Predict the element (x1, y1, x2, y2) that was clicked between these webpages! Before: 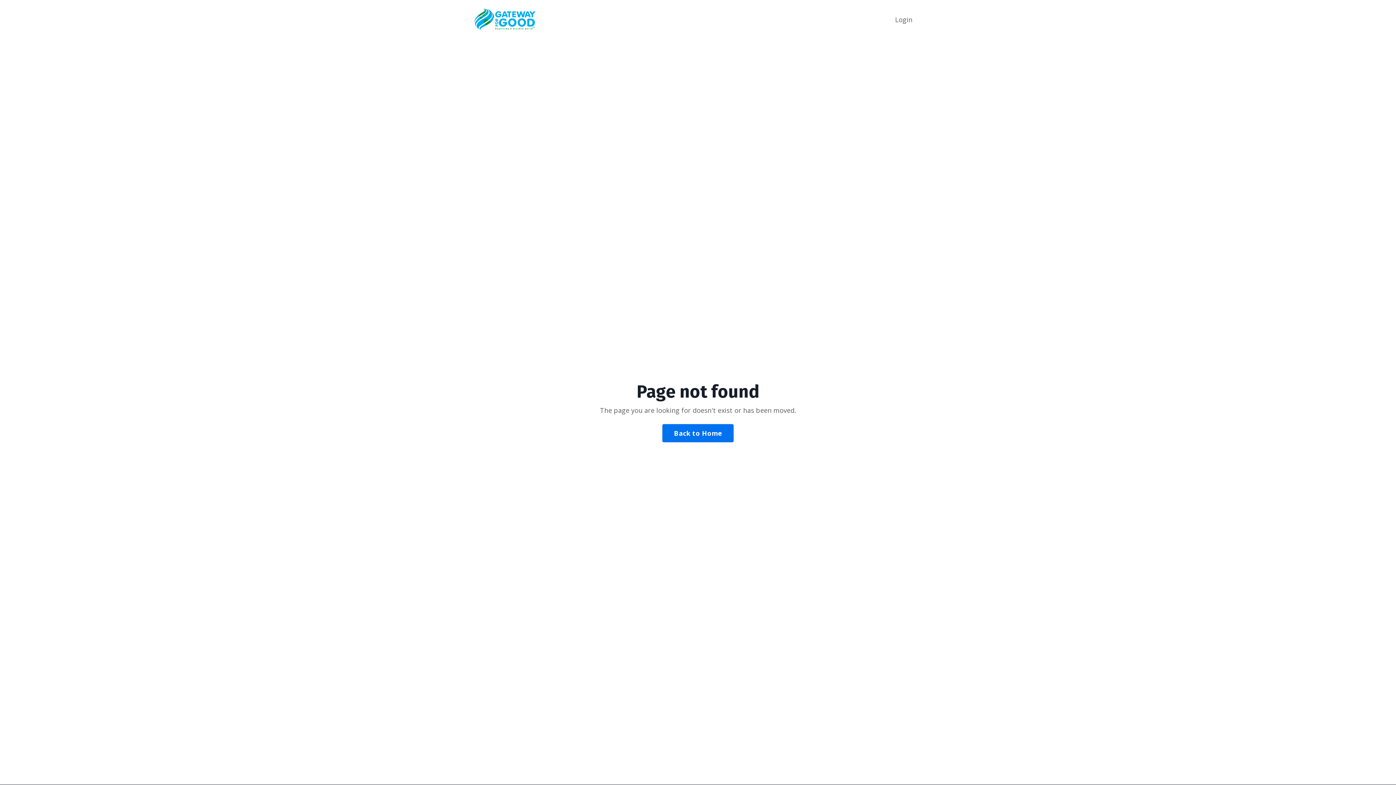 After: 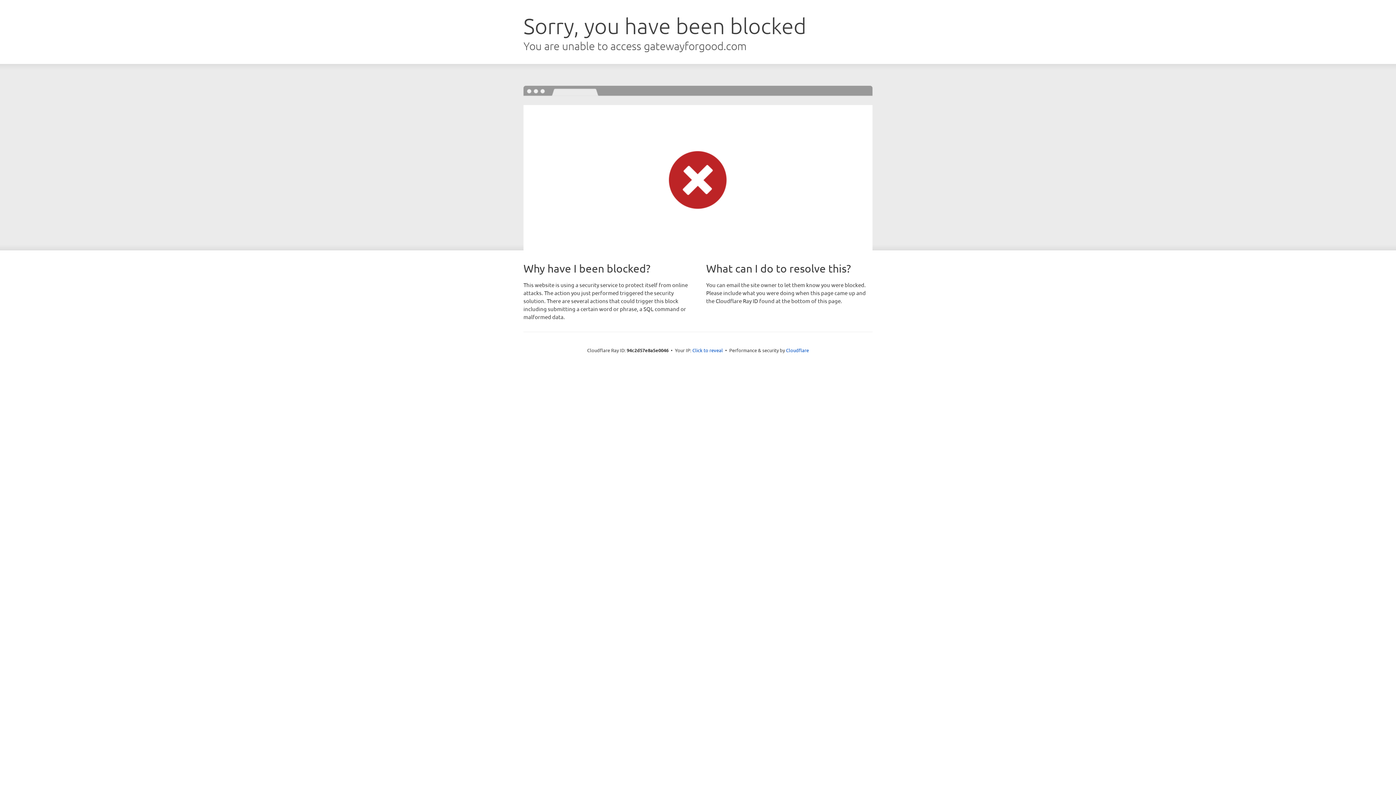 Action: bbox: (895, 14, 912, 24) label: Login